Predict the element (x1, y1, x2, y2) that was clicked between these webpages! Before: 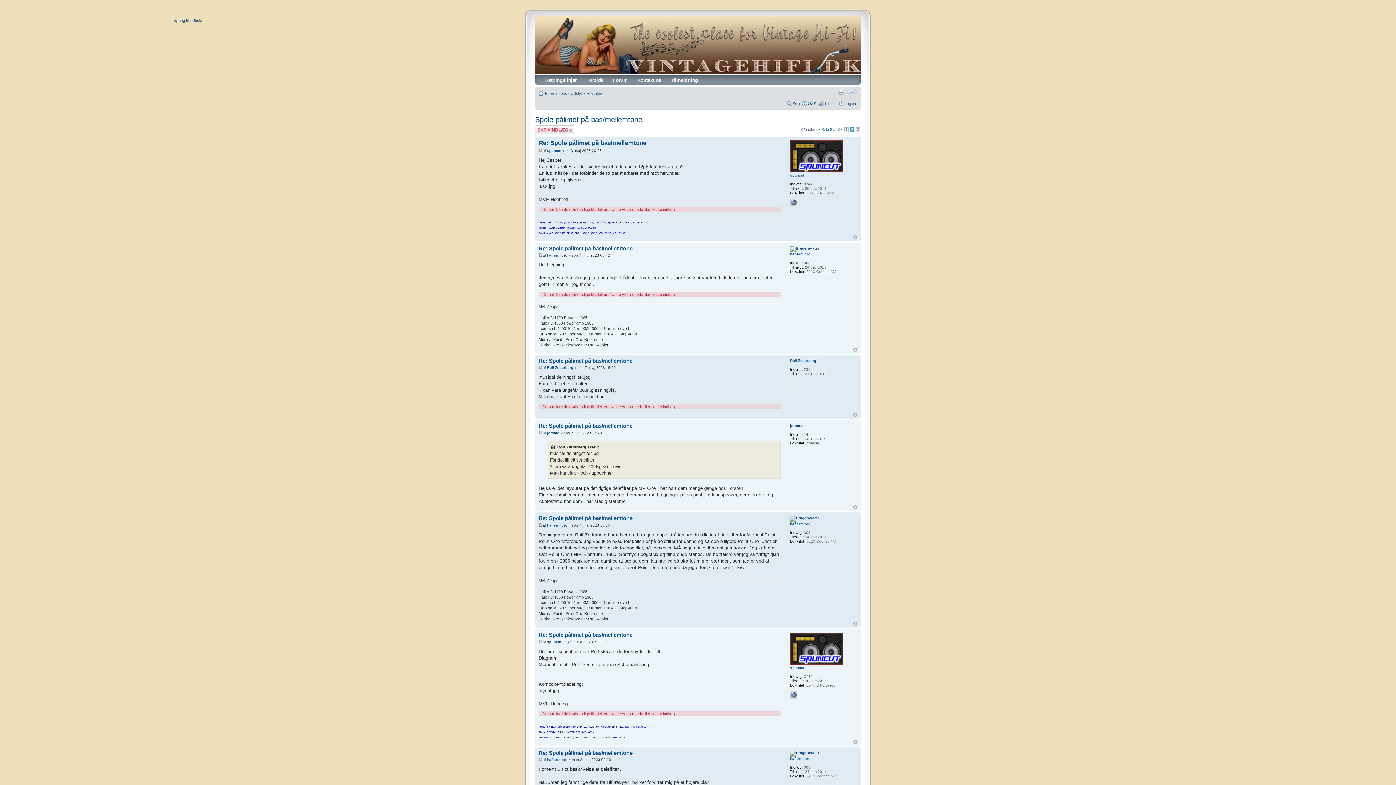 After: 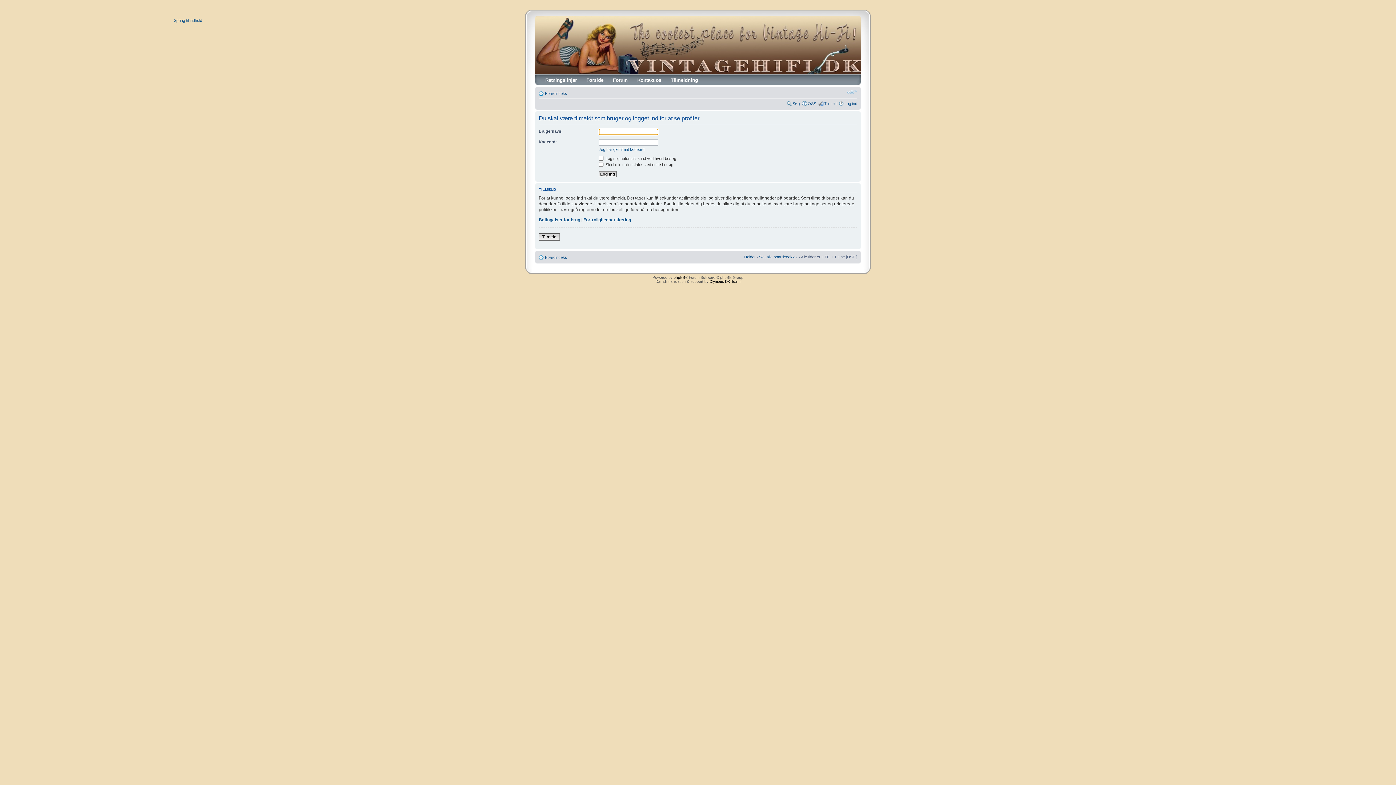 Action: bbox: (547, 431, 559, 435) label: jørstad